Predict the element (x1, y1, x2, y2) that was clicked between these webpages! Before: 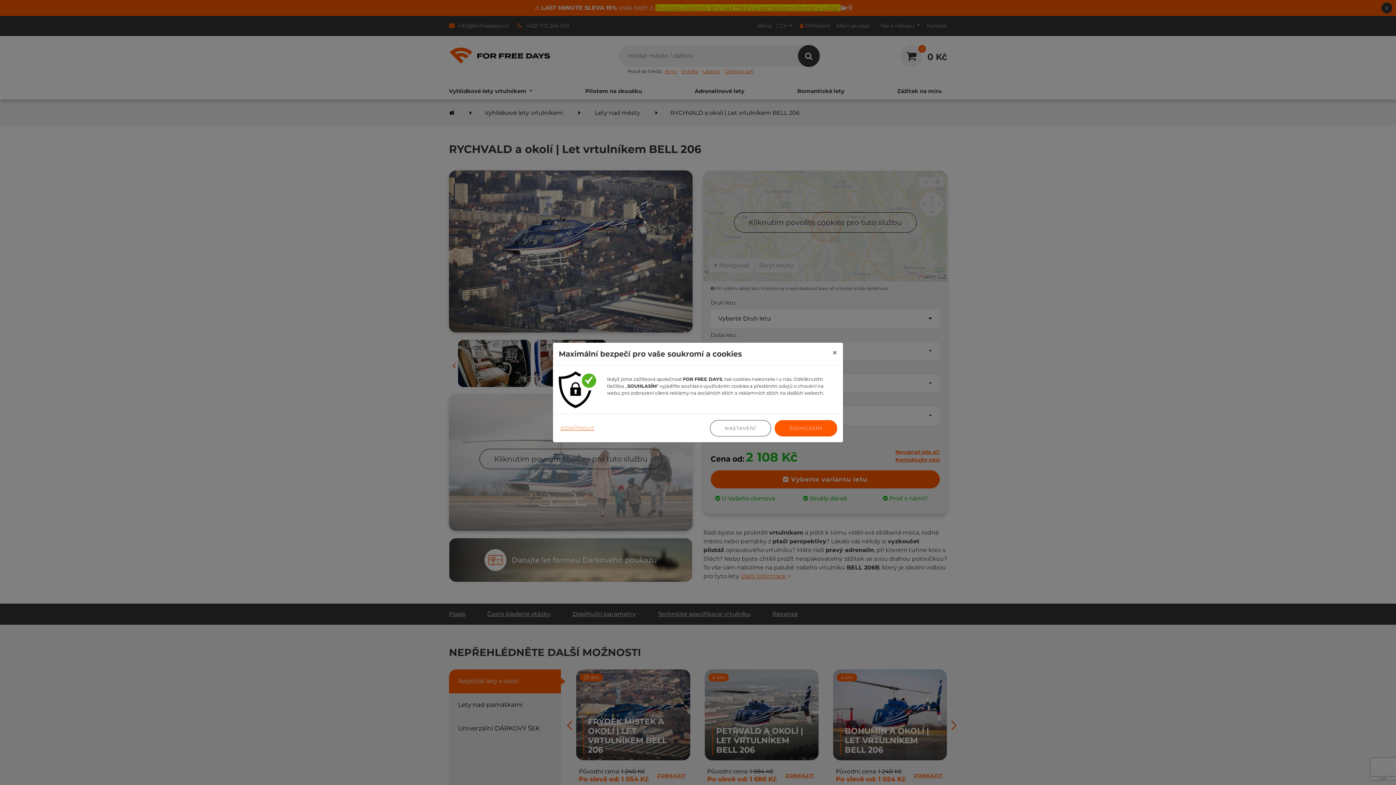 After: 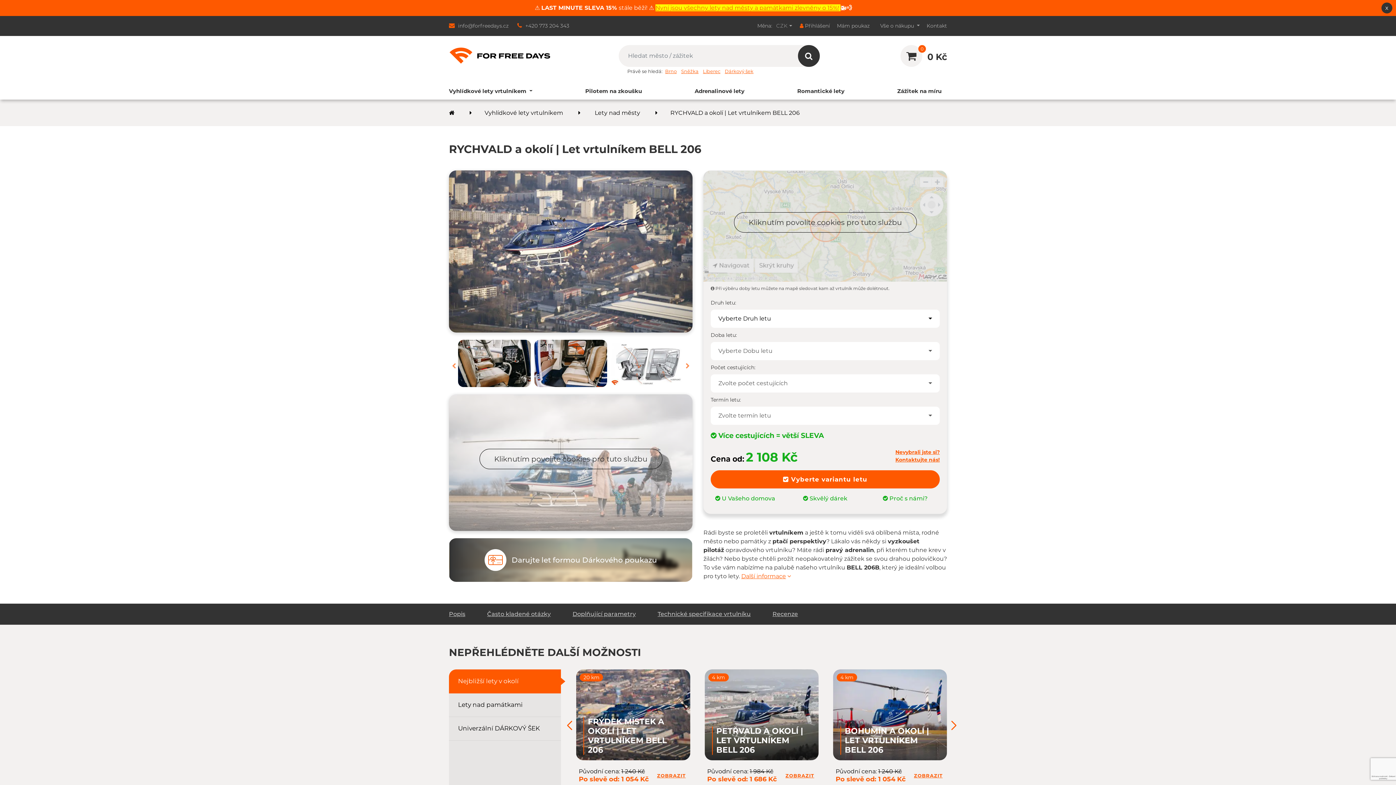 Action: bbox: (826, 342, 843, 363) label: Close